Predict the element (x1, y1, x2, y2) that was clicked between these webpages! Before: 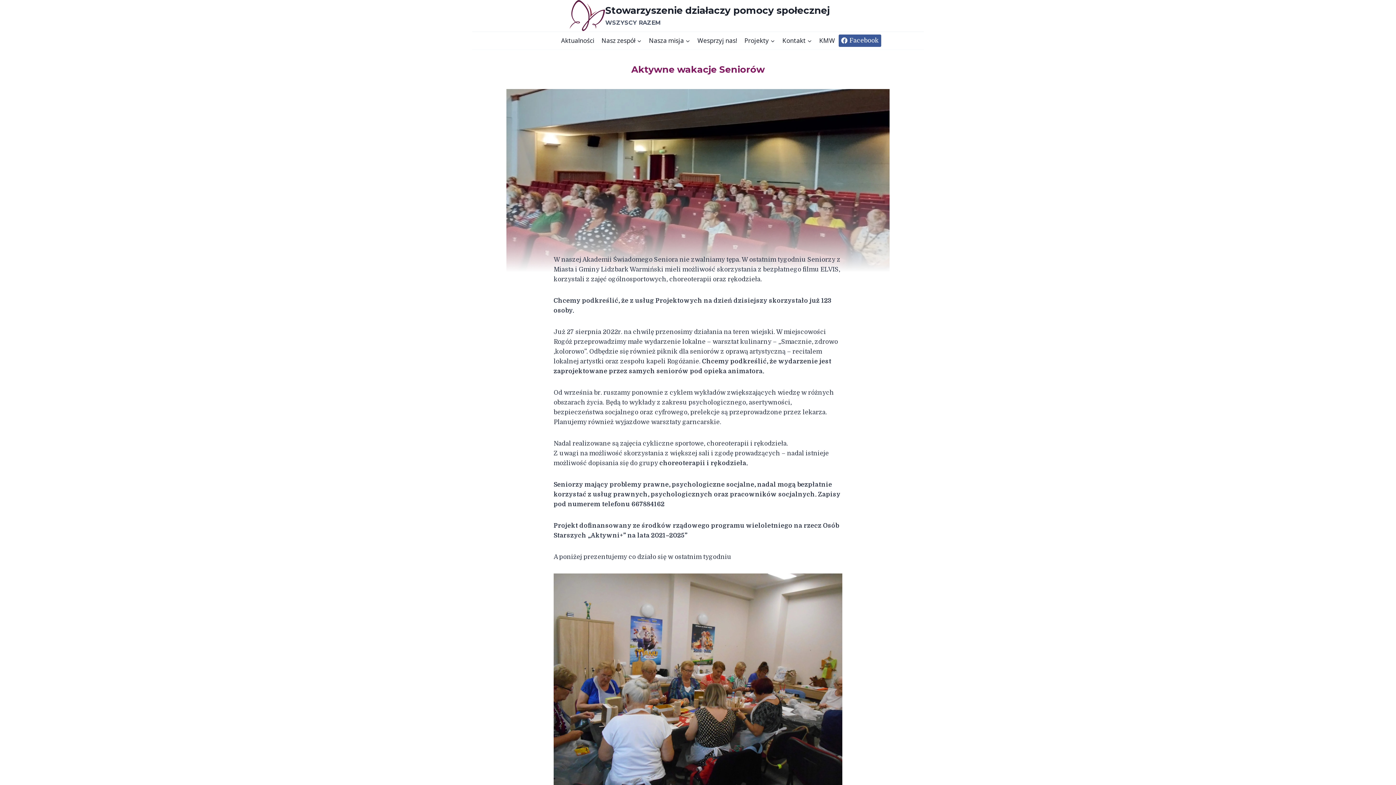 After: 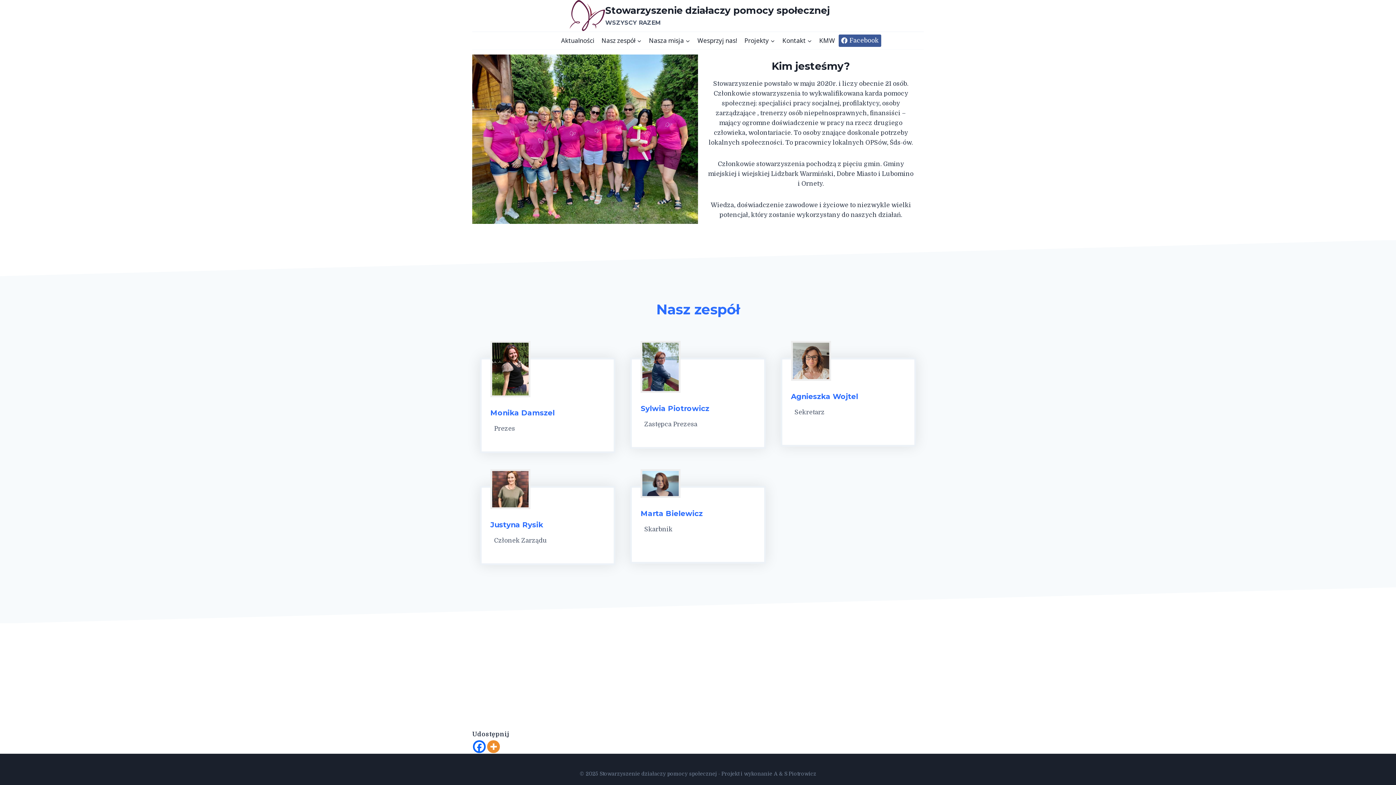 Action: bbox: (598, 32, 645, 49) label: Nasz zespół